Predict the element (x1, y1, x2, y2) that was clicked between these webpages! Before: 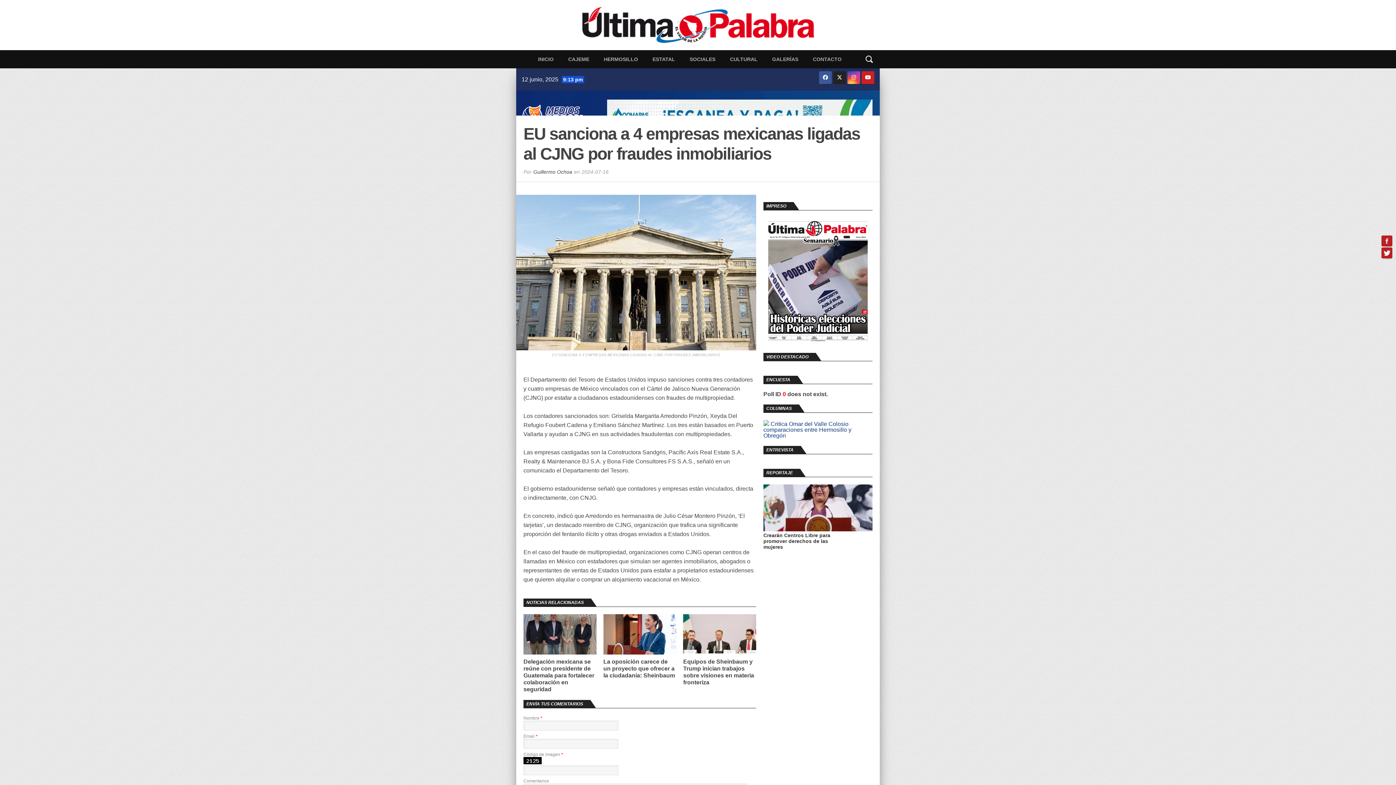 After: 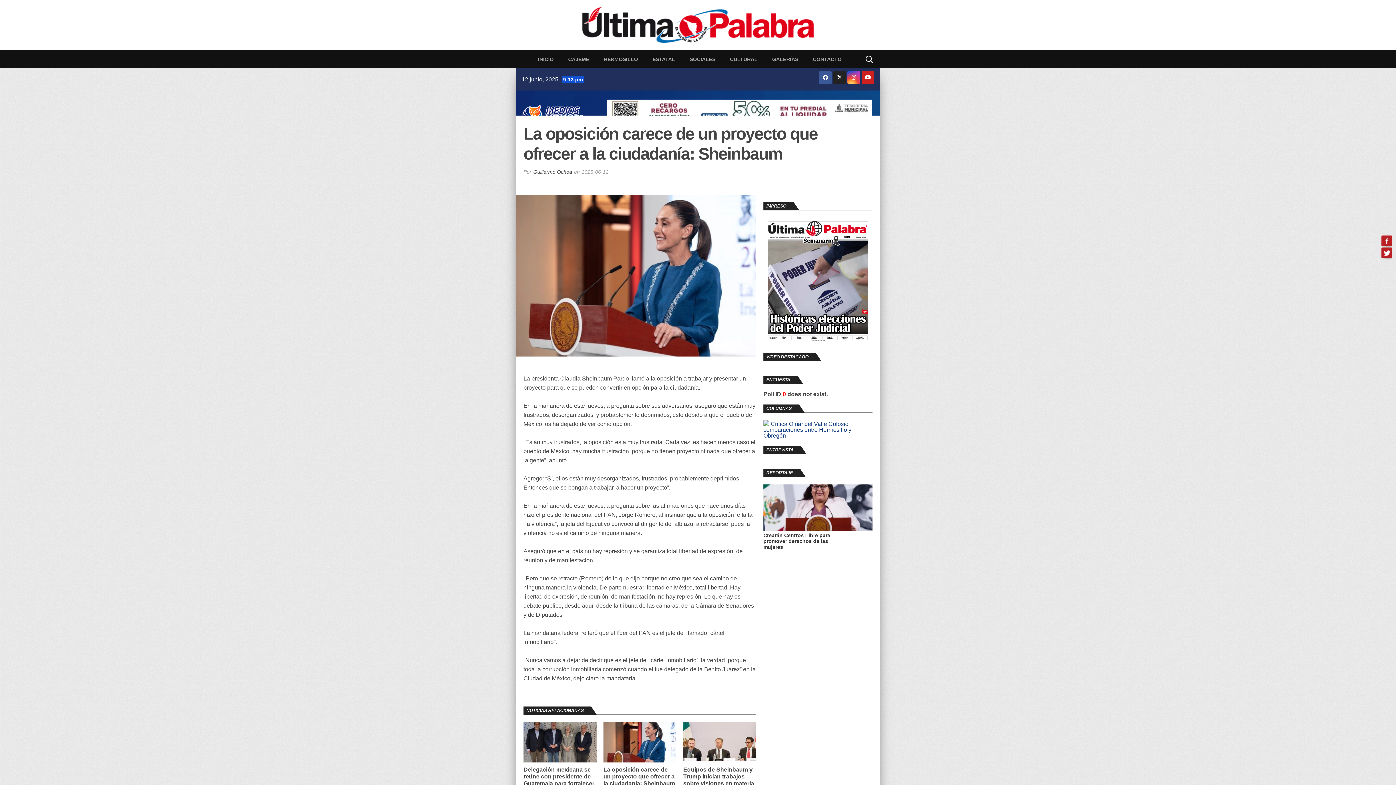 Action: label: La oposición carece de un proyecto que ofrecer a la ciudadanía: Sheinbaum bbox: (603, 658, 676, 679)